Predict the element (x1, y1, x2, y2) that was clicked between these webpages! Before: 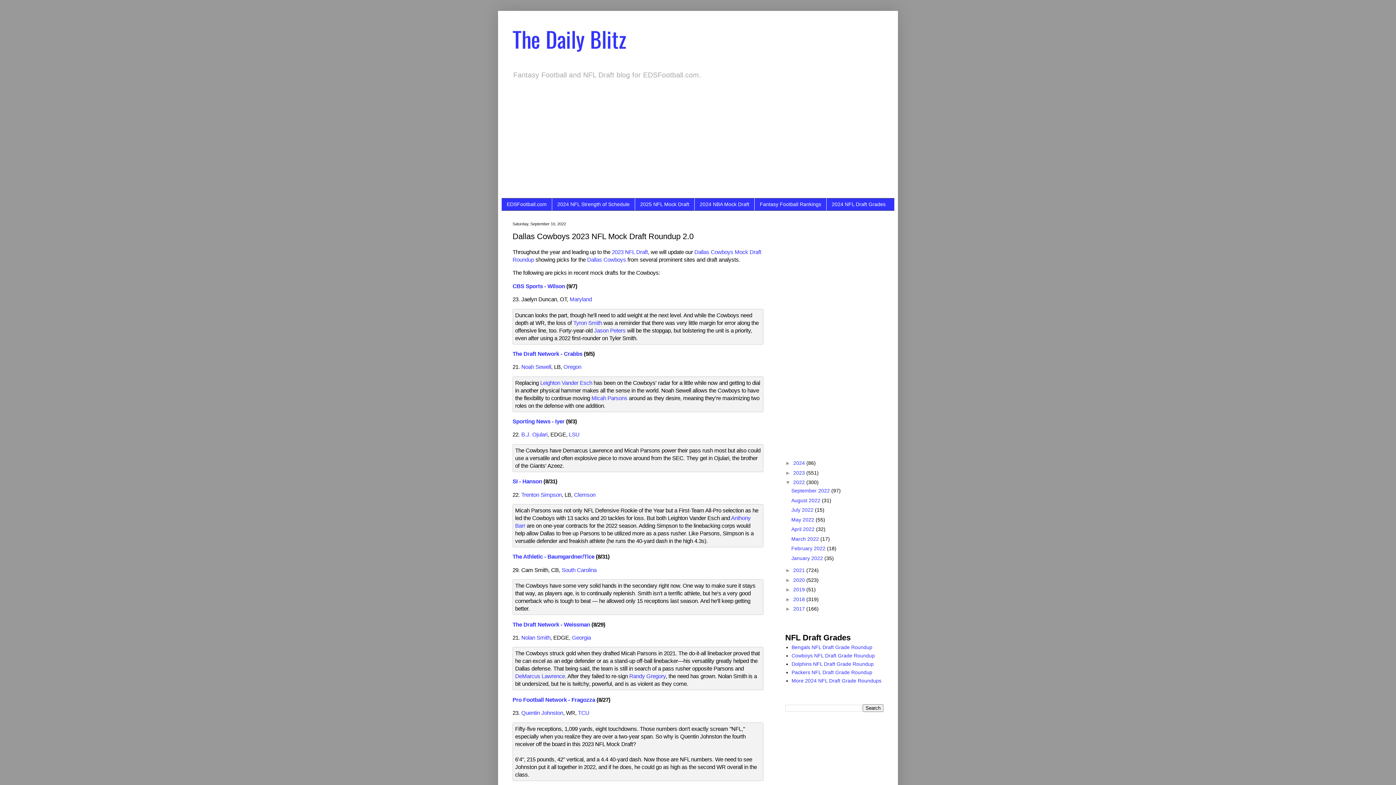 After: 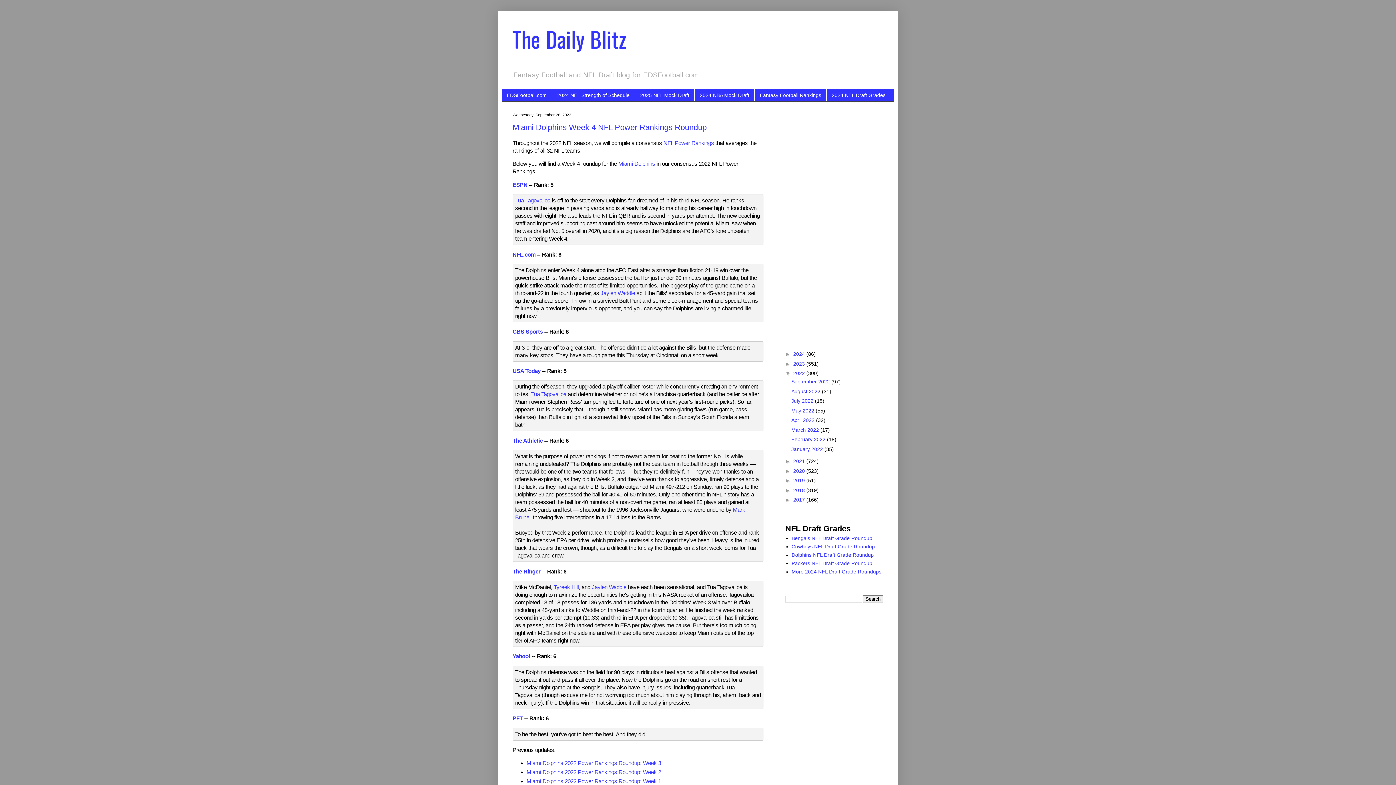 Action: bbox: (791, 488, 831, 493) label: September 2022 